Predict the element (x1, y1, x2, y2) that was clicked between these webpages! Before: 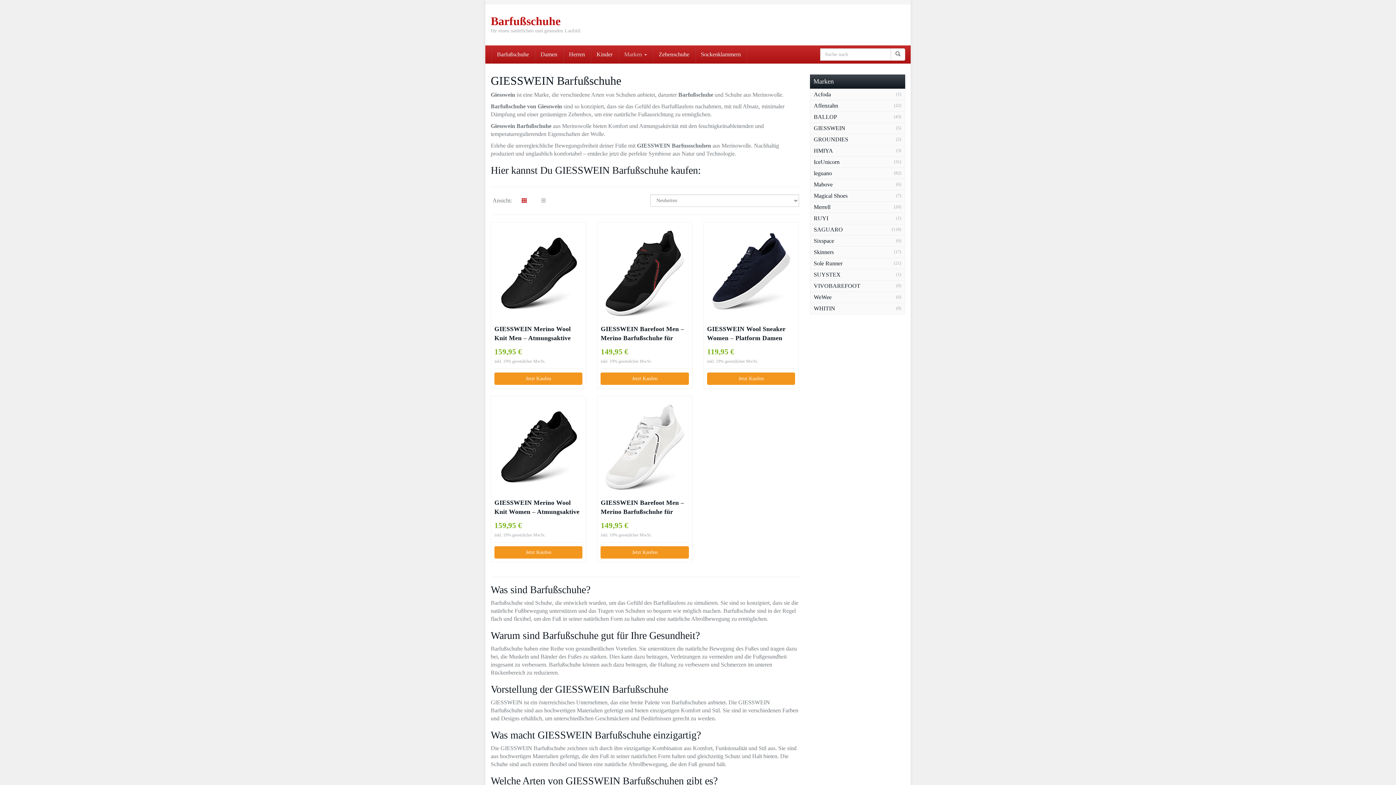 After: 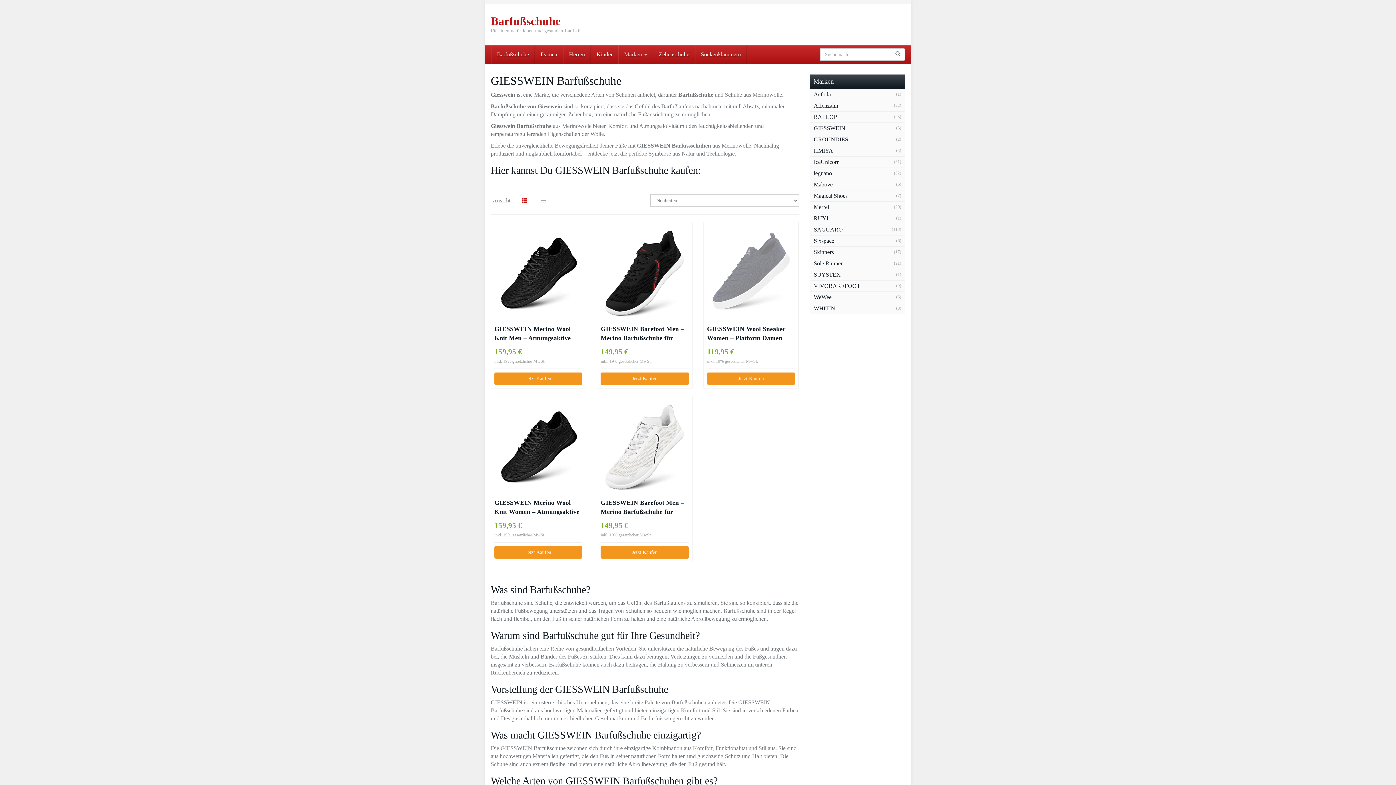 Action: bbox: (707, 229, 795, 317)